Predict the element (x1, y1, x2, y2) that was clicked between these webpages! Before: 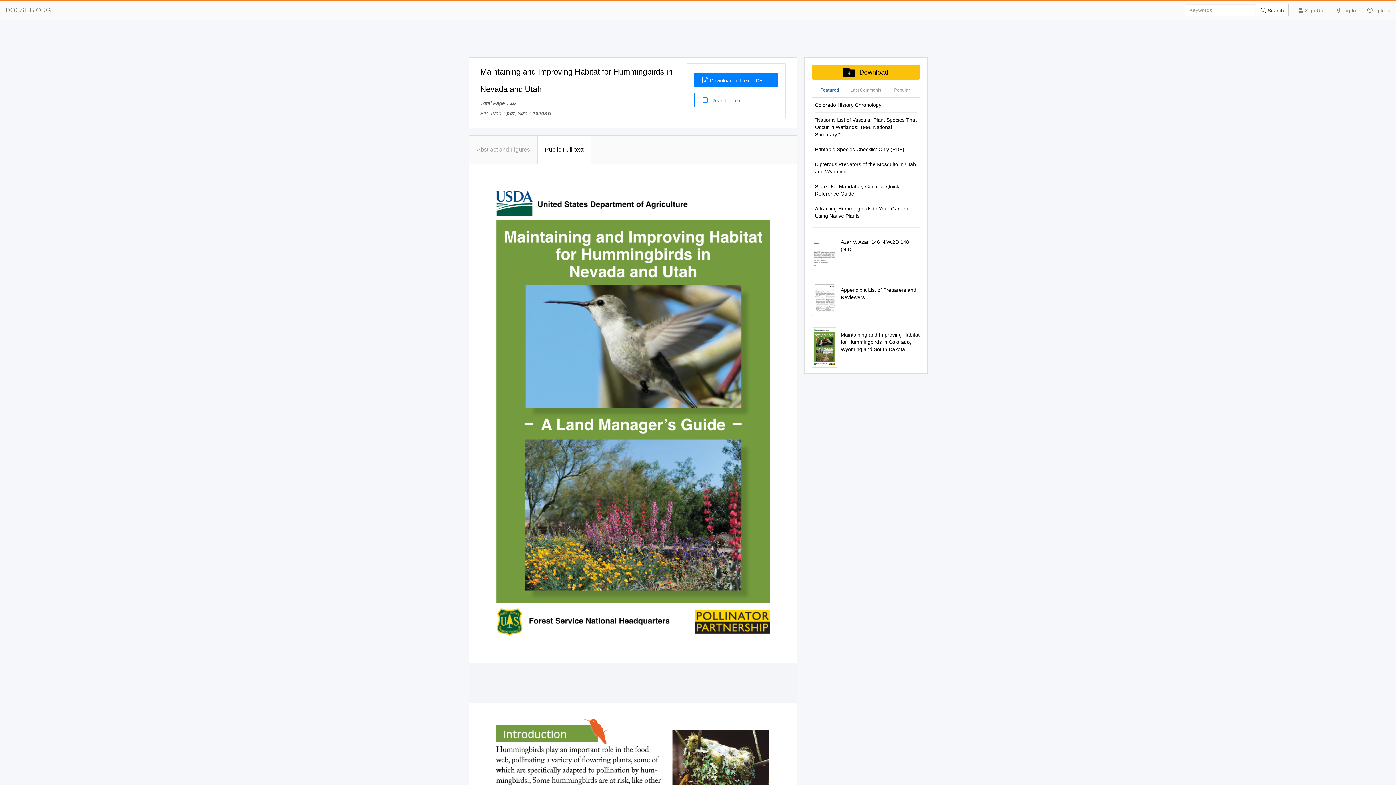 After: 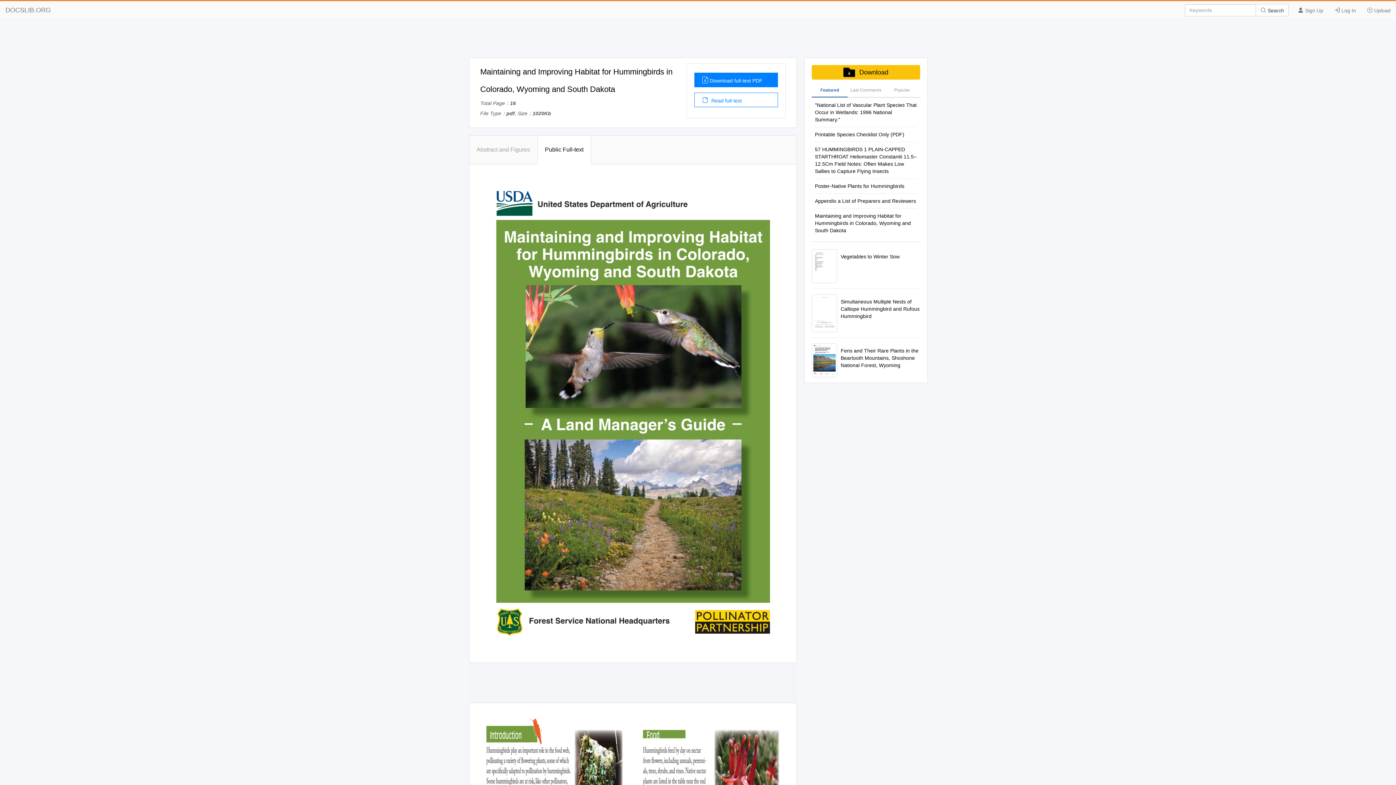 Action: bbox: (811, 327, 837, 367)